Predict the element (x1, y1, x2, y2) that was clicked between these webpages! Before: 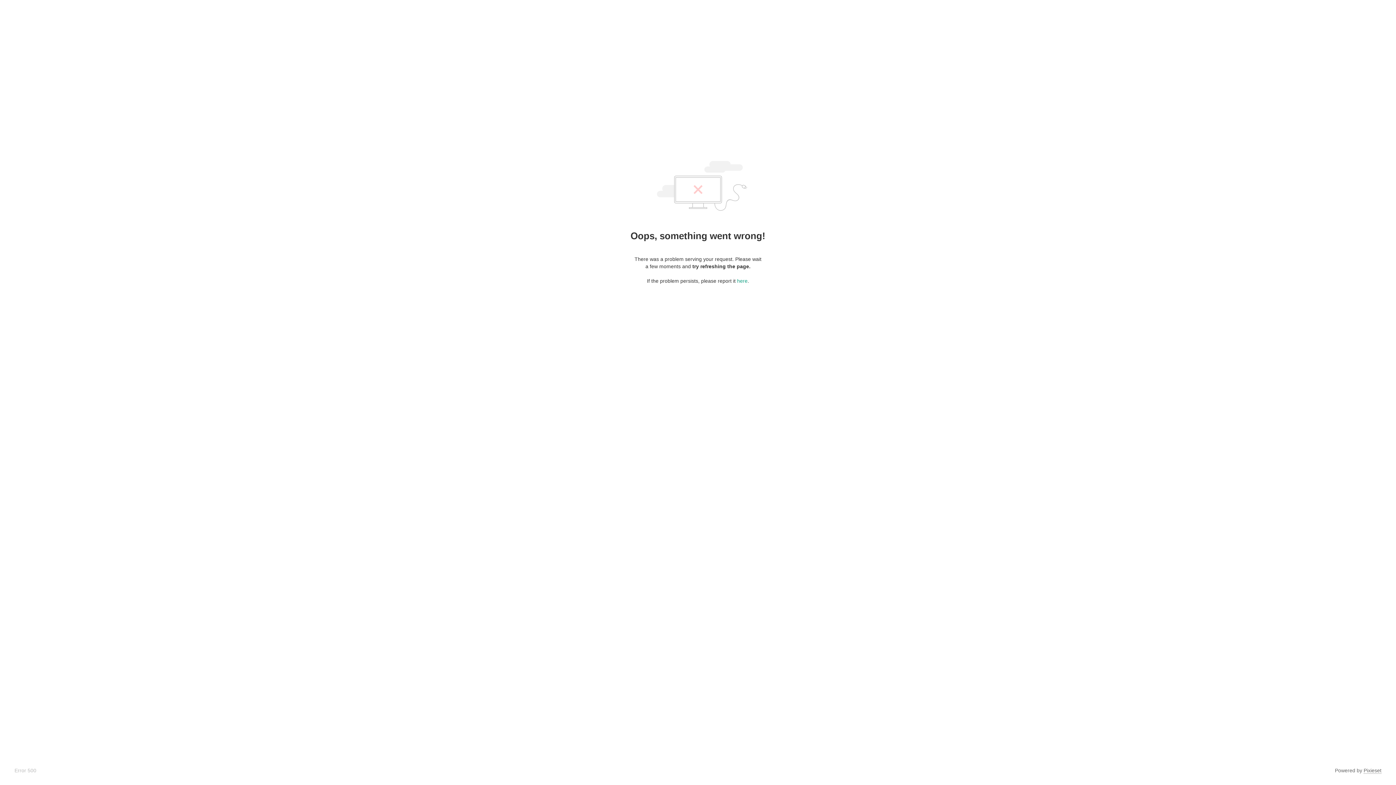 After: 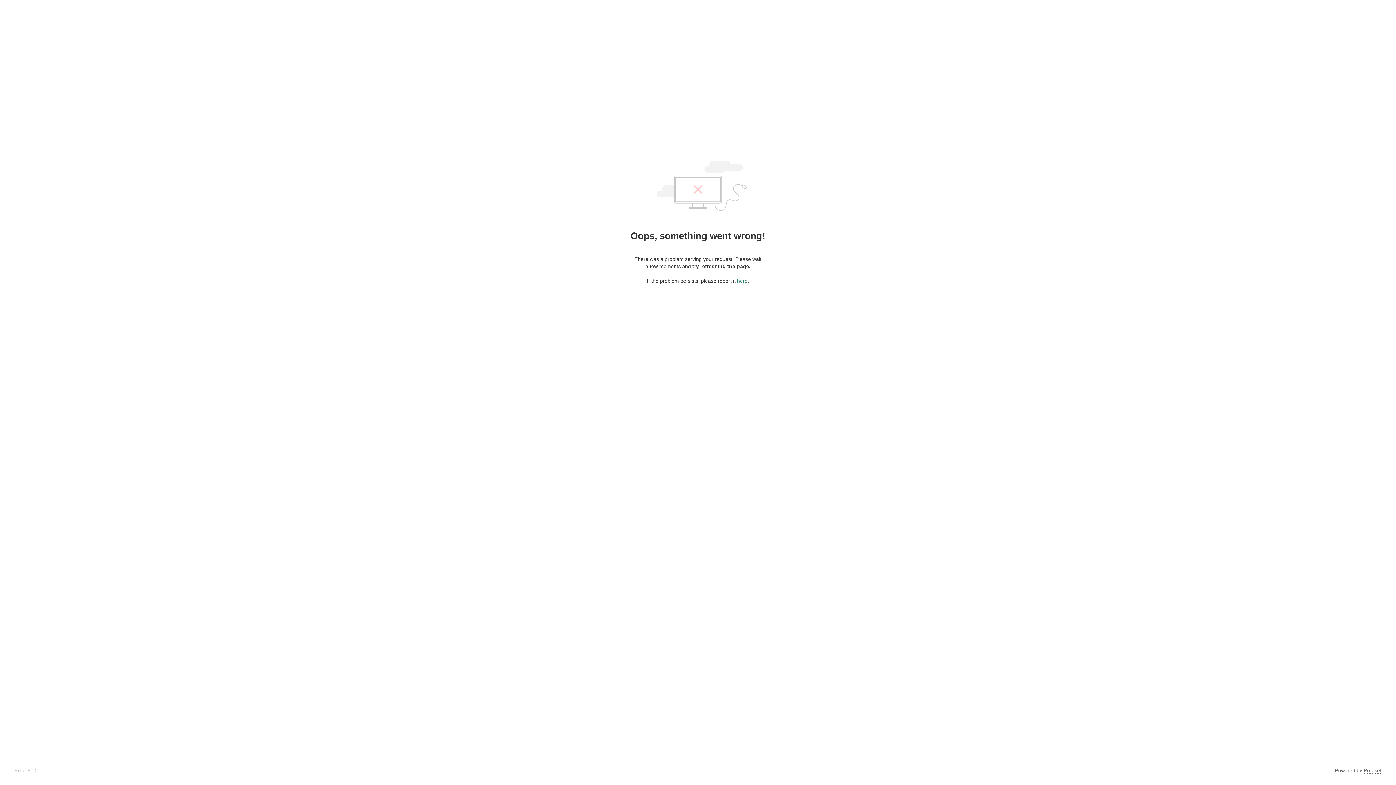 Action: label: here bbox: (737, 278, 747, 284)